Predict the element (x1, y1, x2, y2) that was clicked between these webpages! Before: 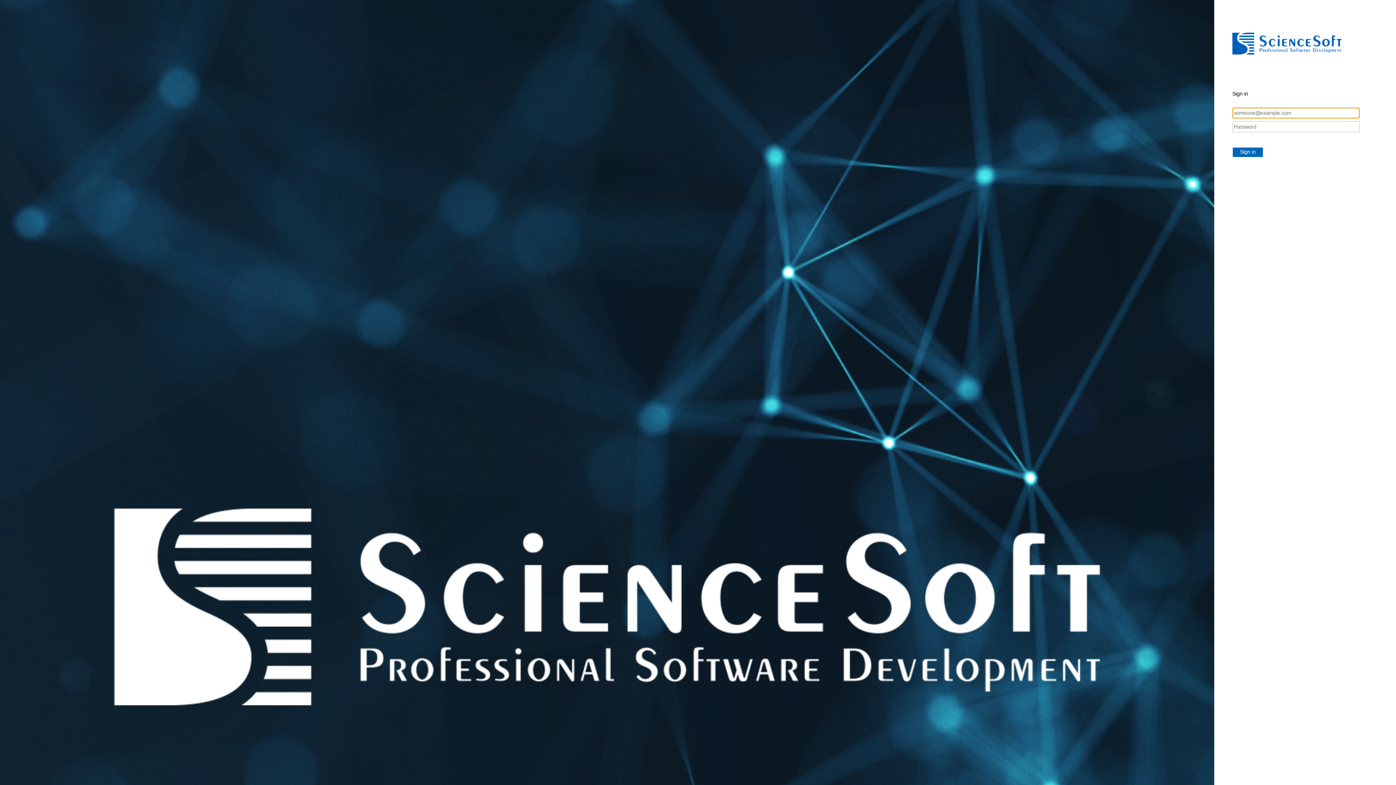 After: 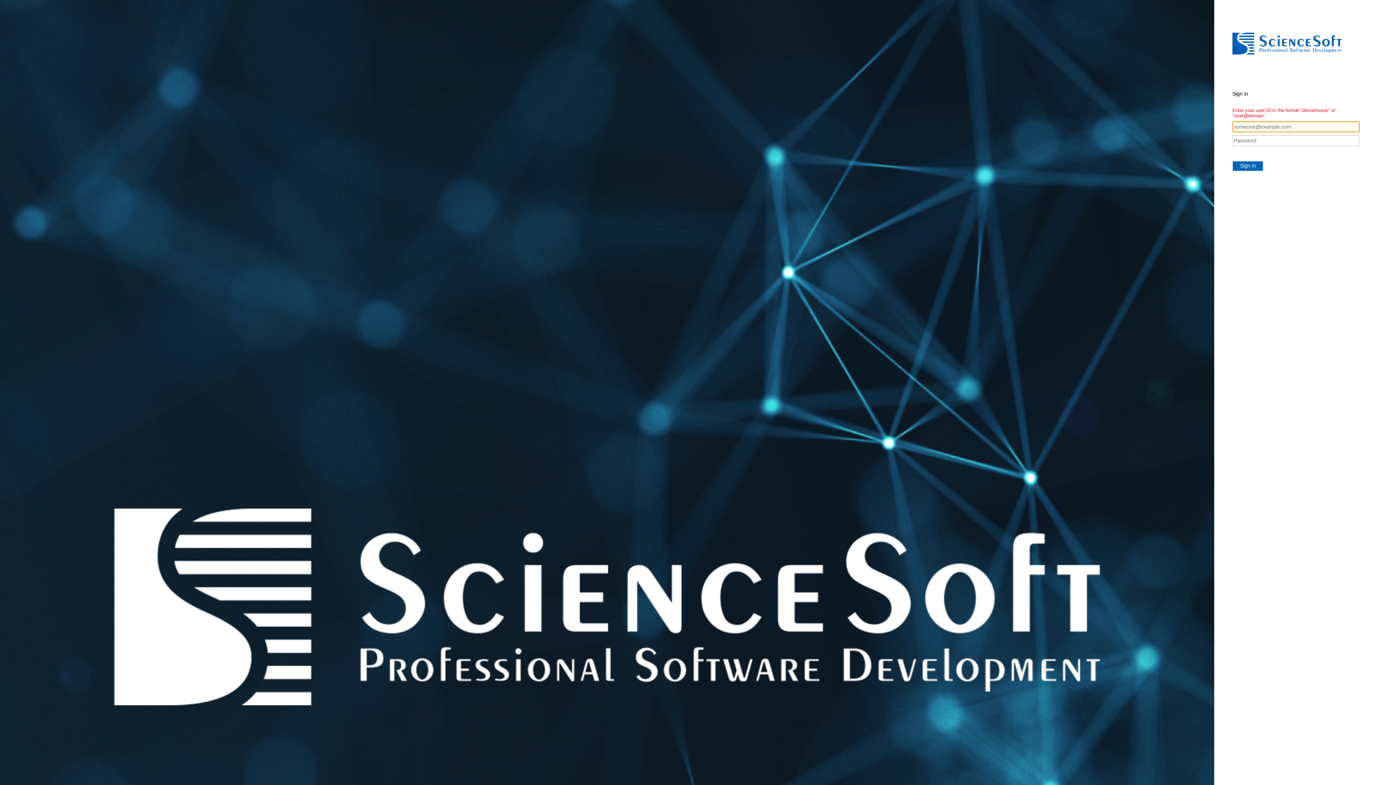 Action: label: Sign in bbox: (1232, 147, 1263, 157)